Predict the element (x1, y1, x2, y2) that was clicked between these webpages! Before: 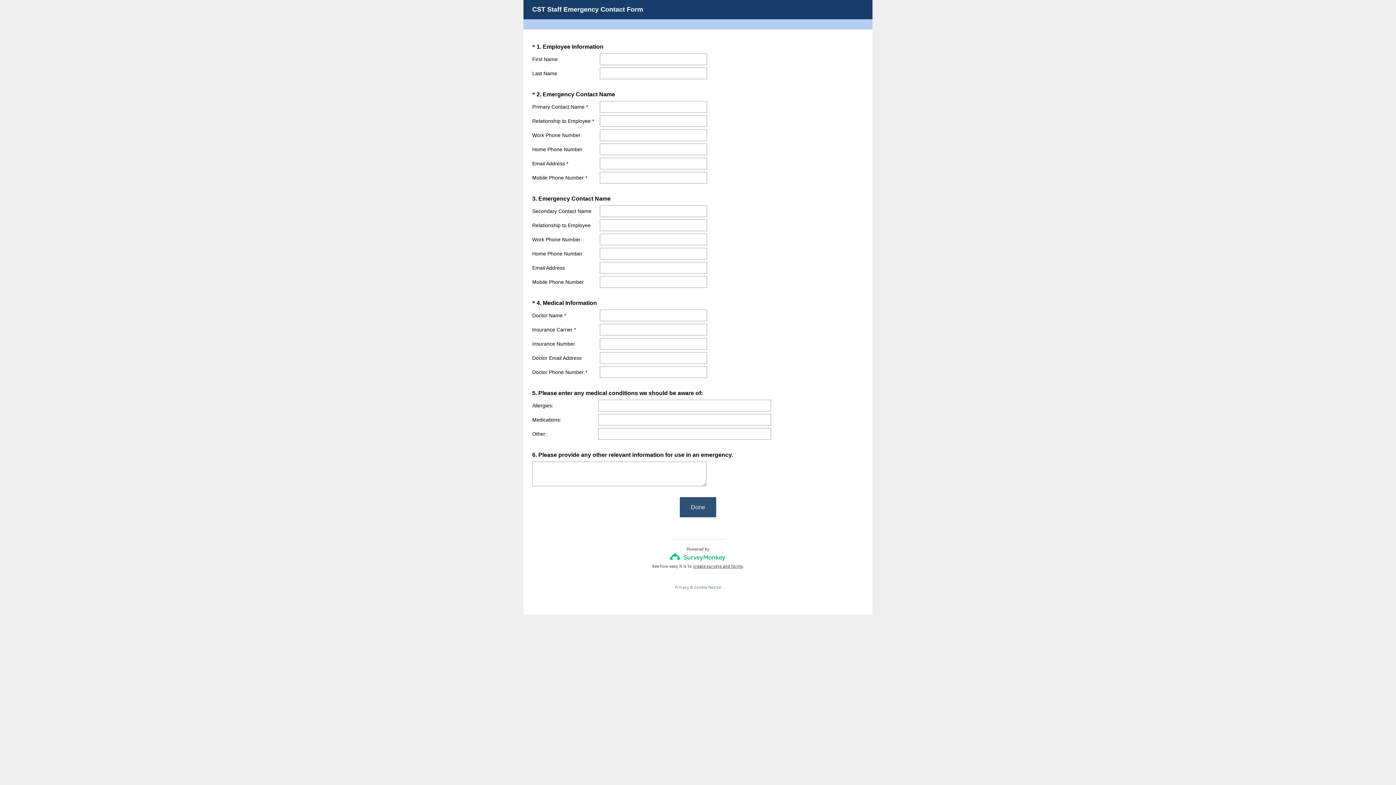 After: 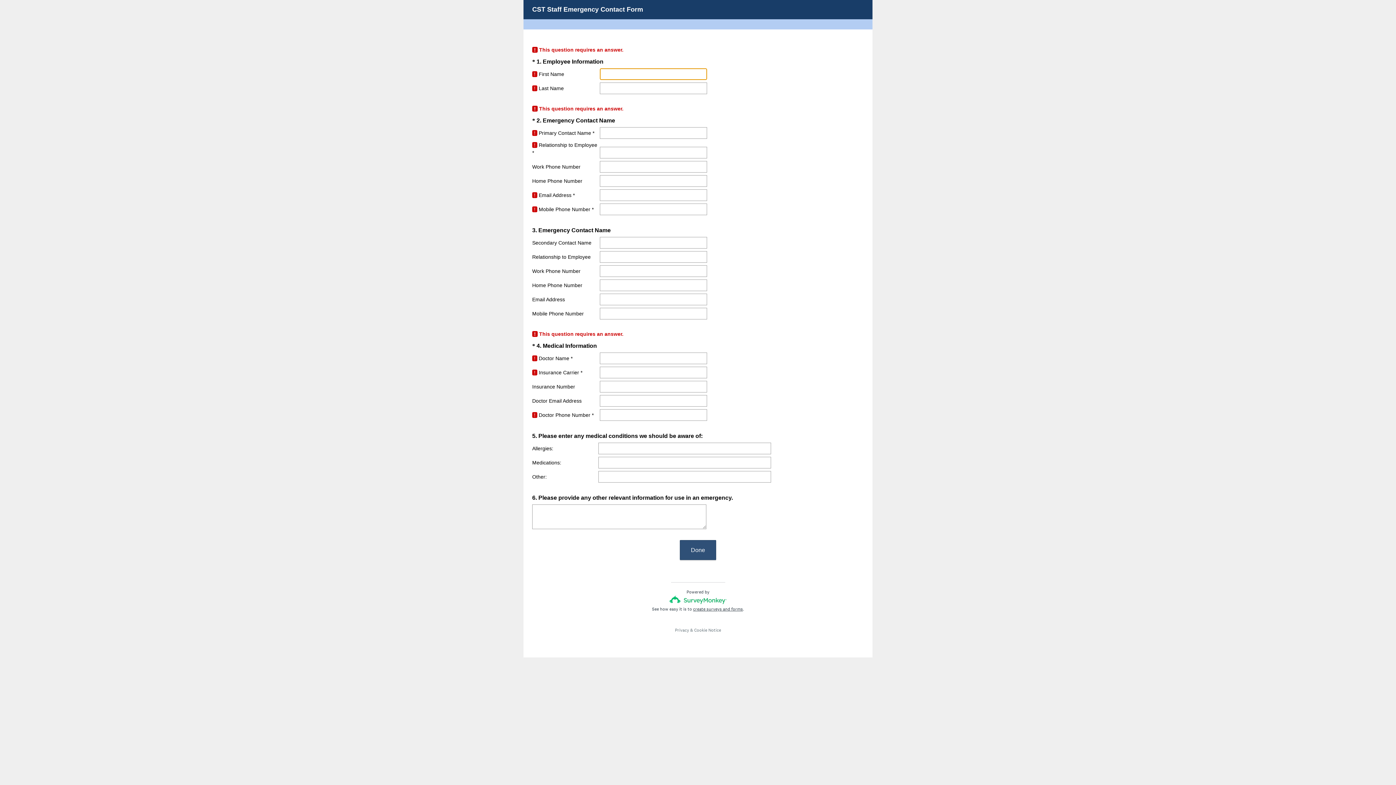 Action: bbox: (680, 497, 716, 517) label: Done